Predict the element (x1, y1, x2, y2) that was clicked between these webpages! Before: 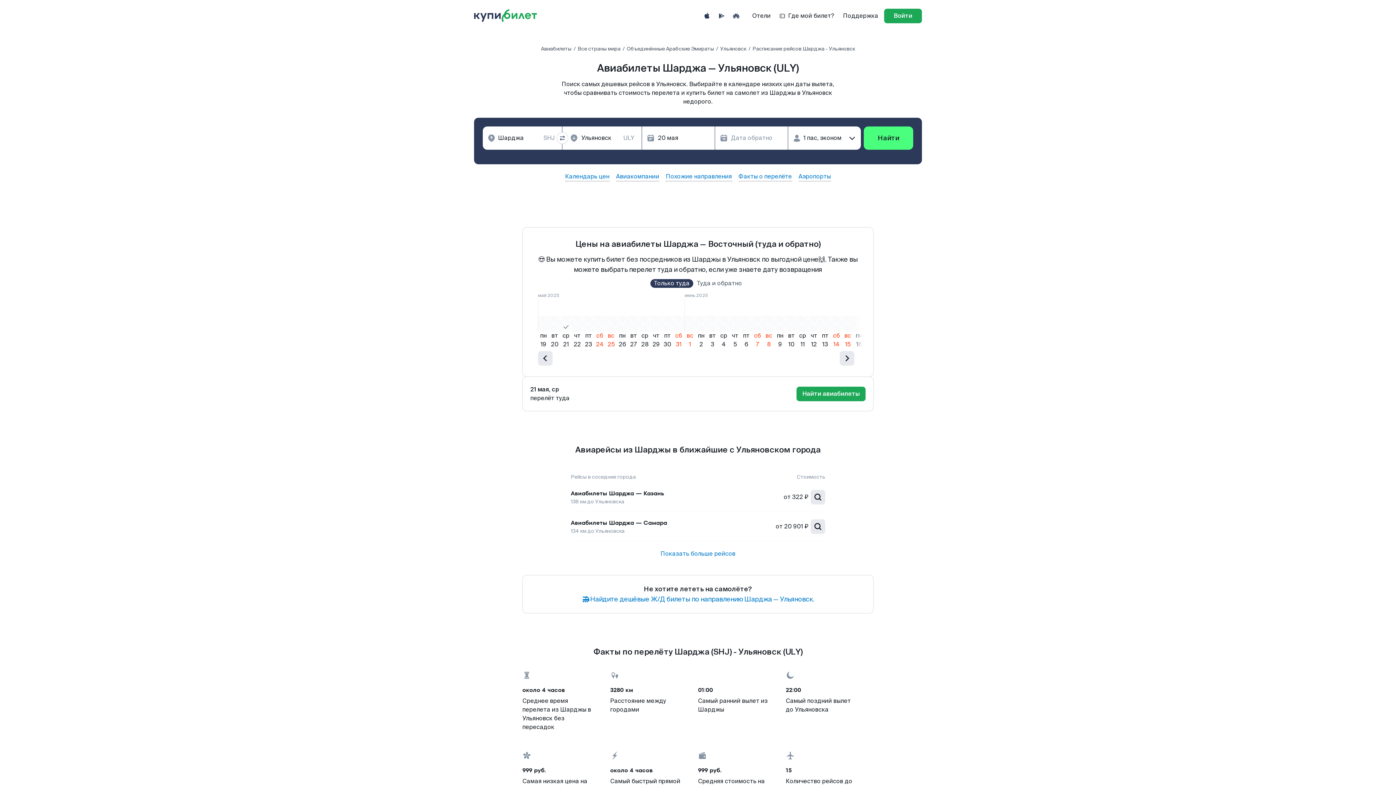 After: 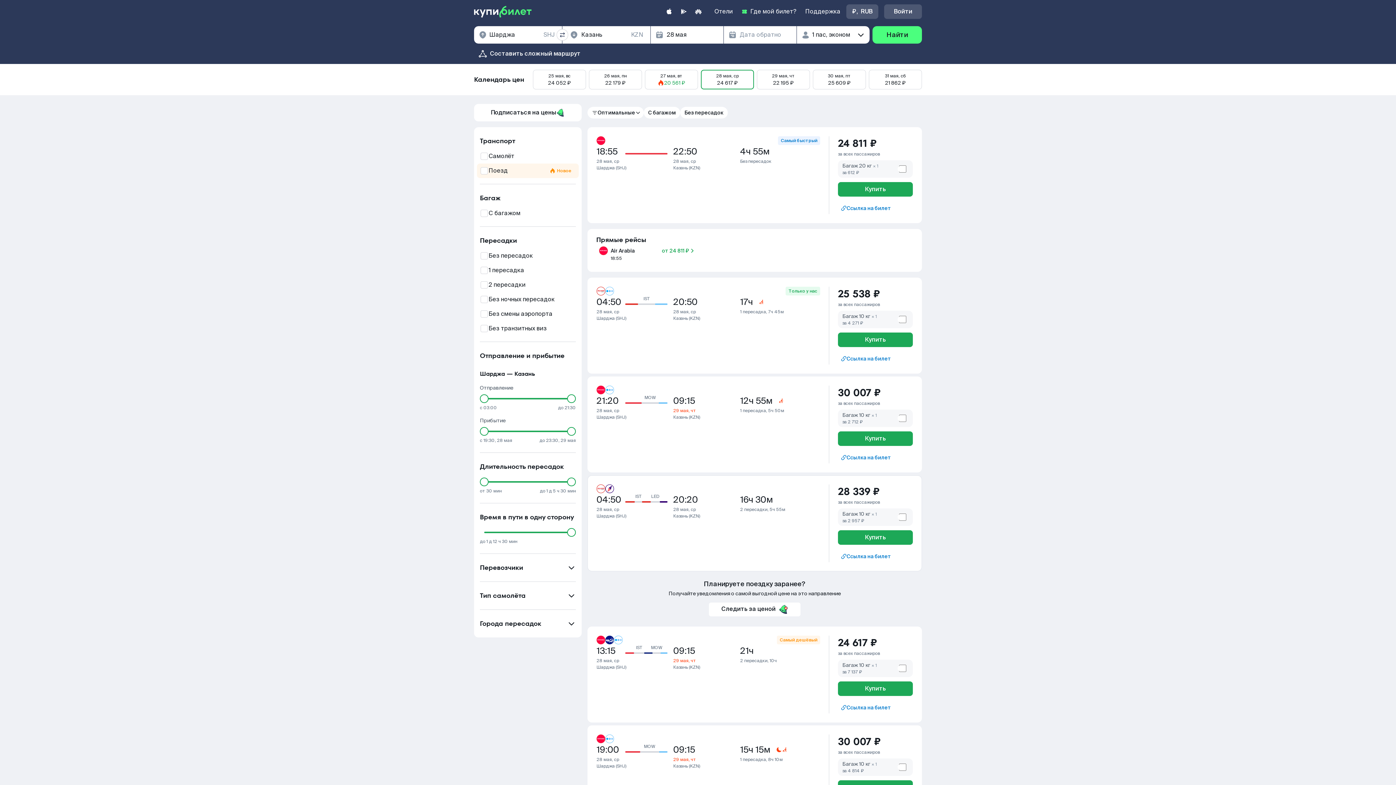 Action: bbox: (810, 490, 825, 504)